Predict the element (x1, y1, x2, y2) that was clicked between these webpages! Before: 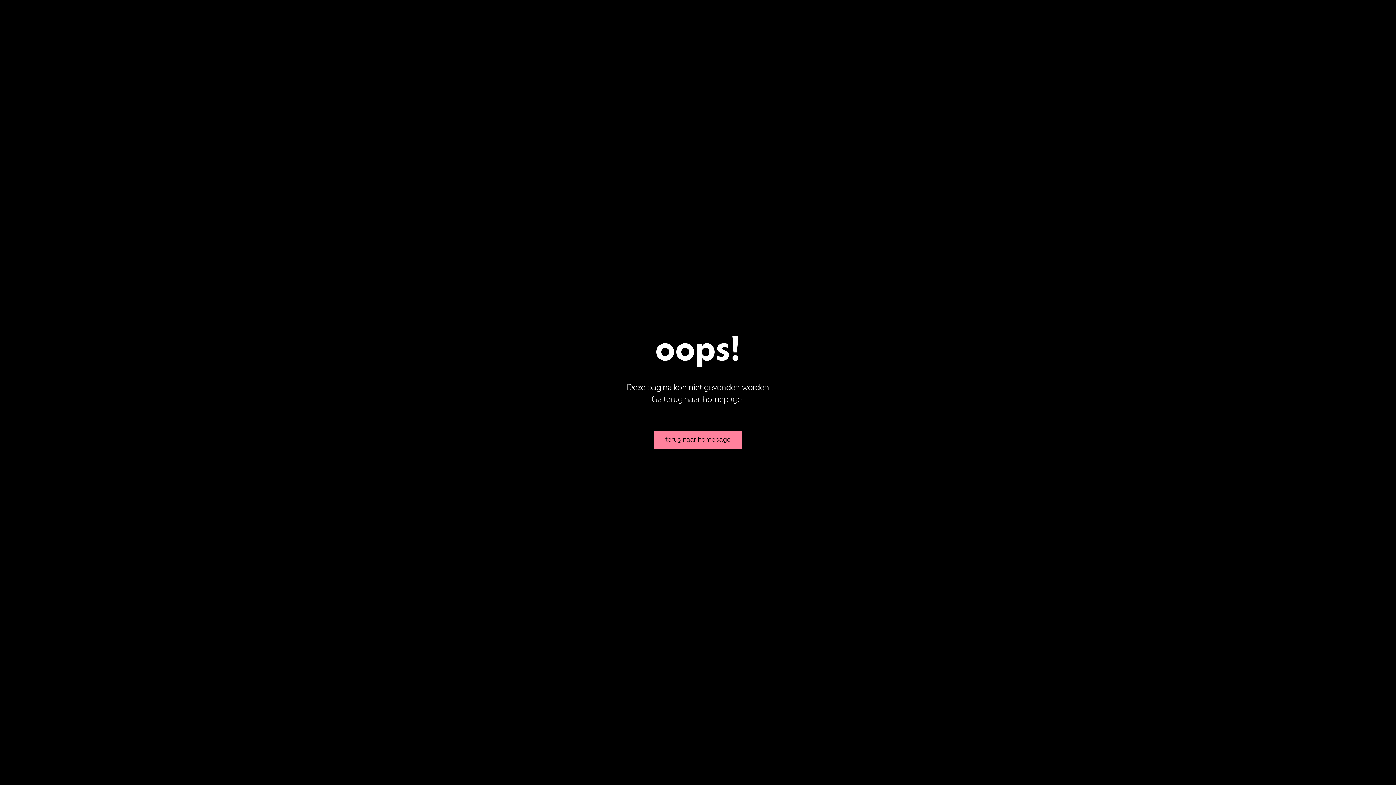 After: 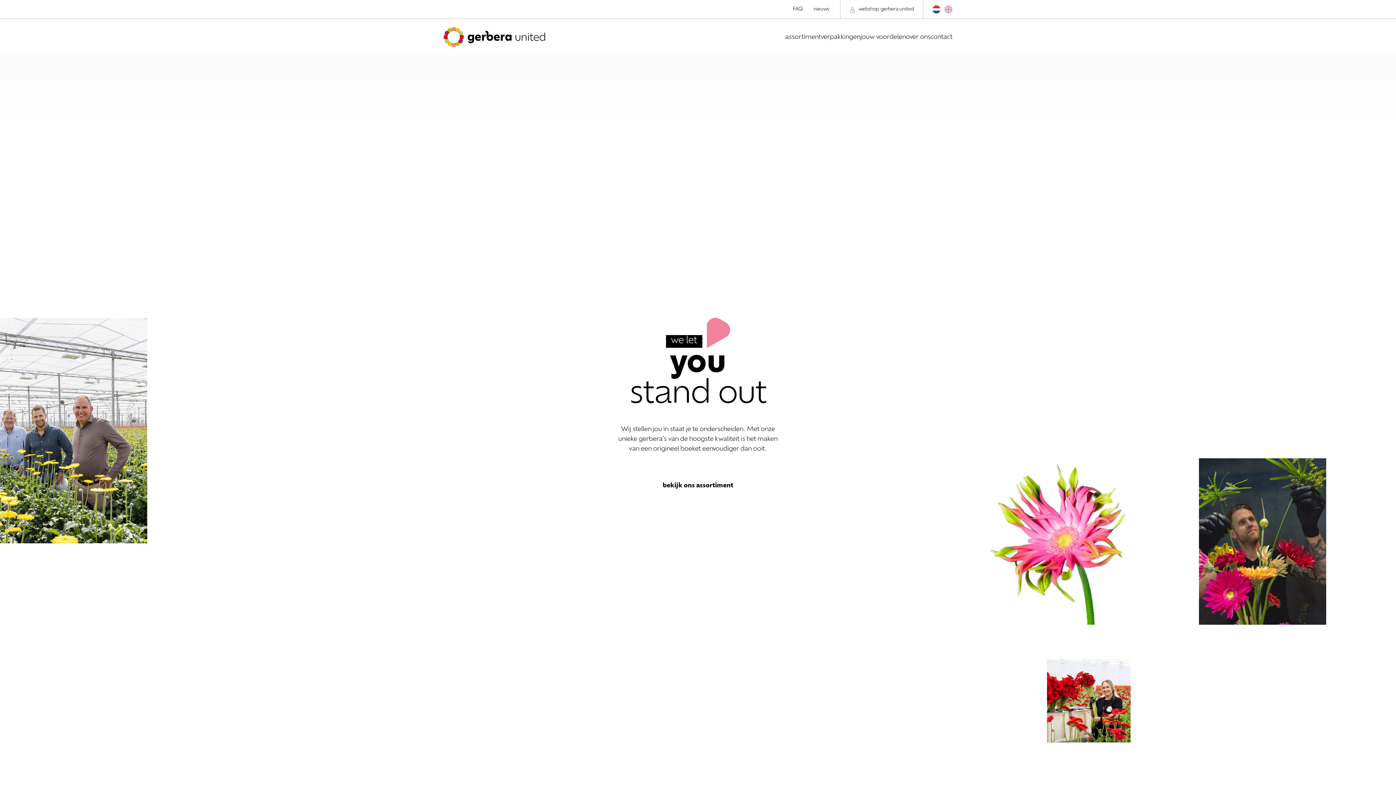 Action: bbox: (654, 431, 742, 448) label: terug naar homepage